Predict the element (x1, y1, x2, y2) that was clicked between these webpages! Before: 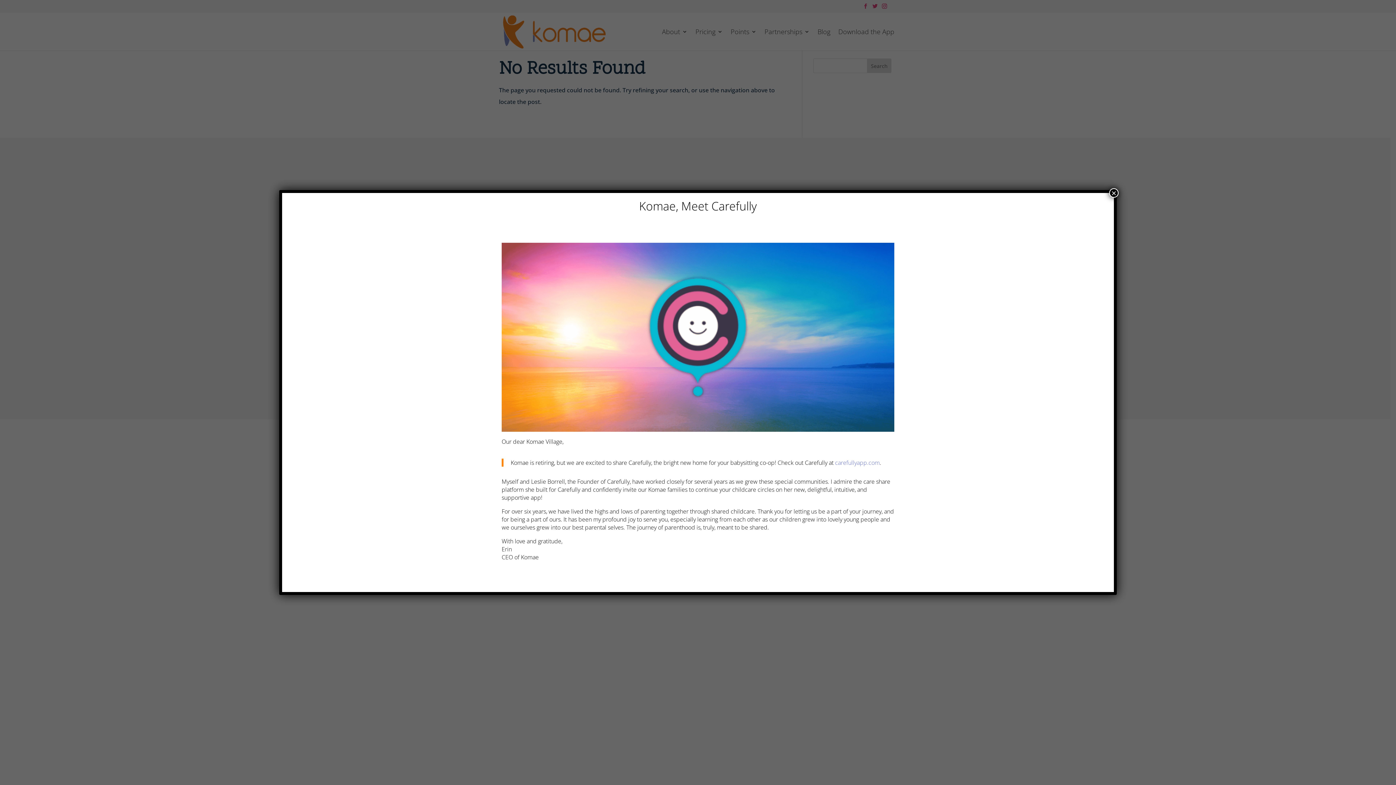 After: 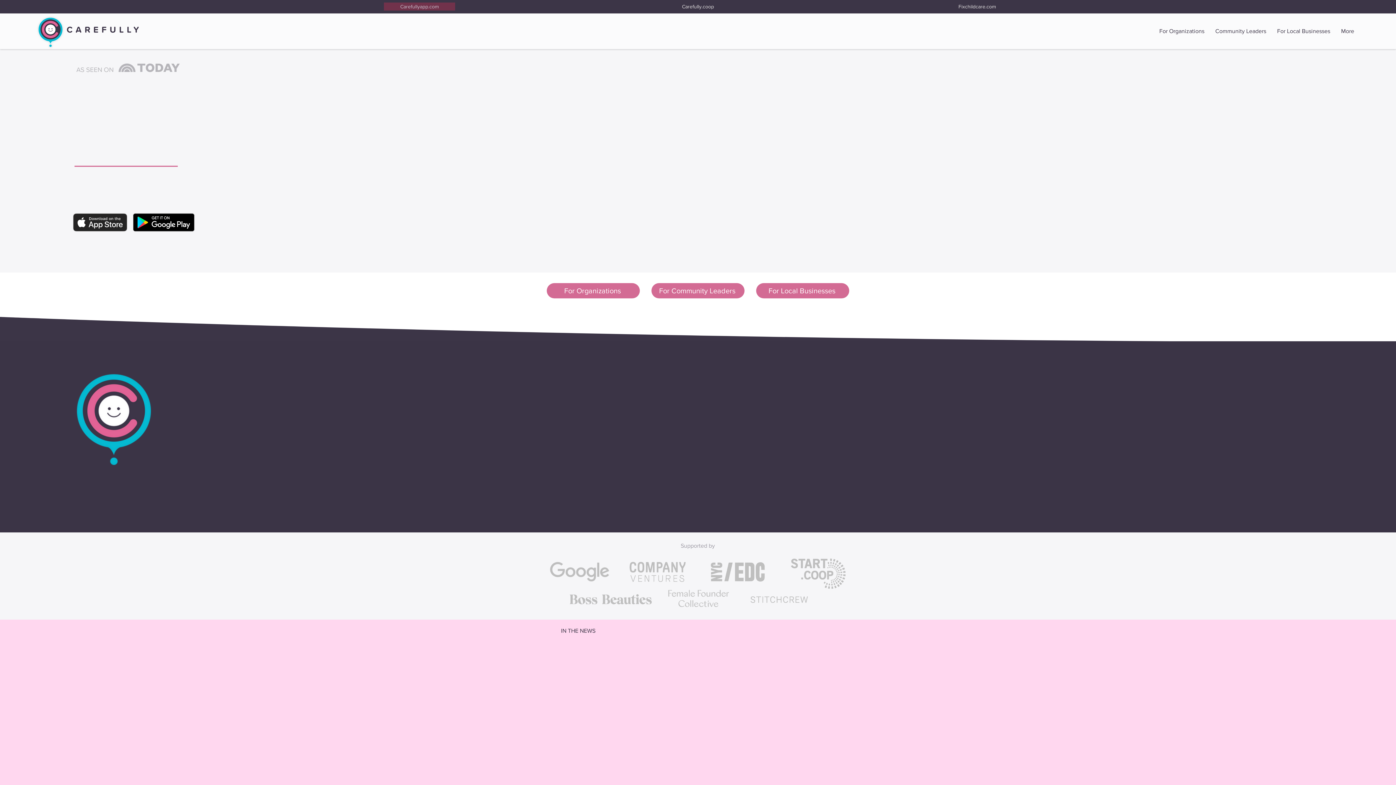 Action: bbox: (501, 425, 894, 433)